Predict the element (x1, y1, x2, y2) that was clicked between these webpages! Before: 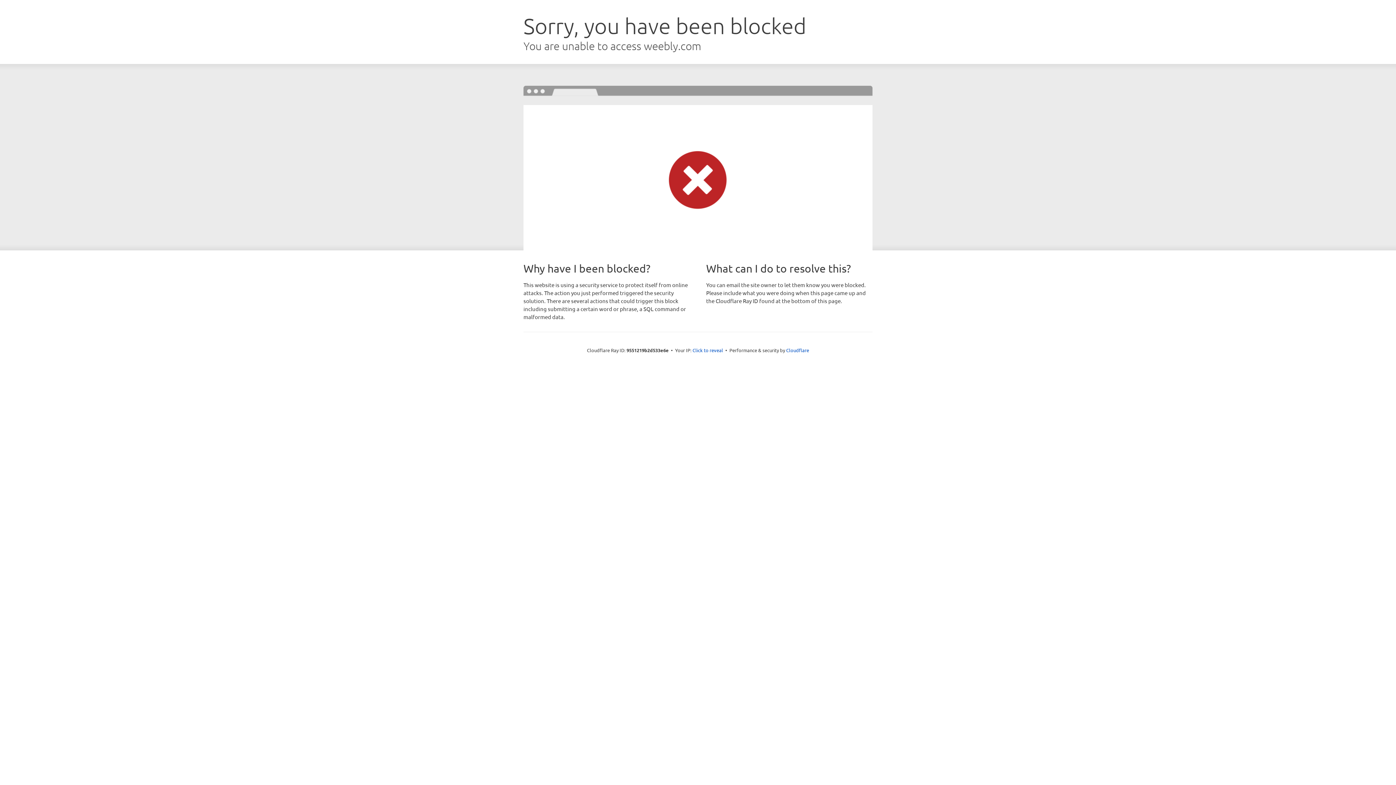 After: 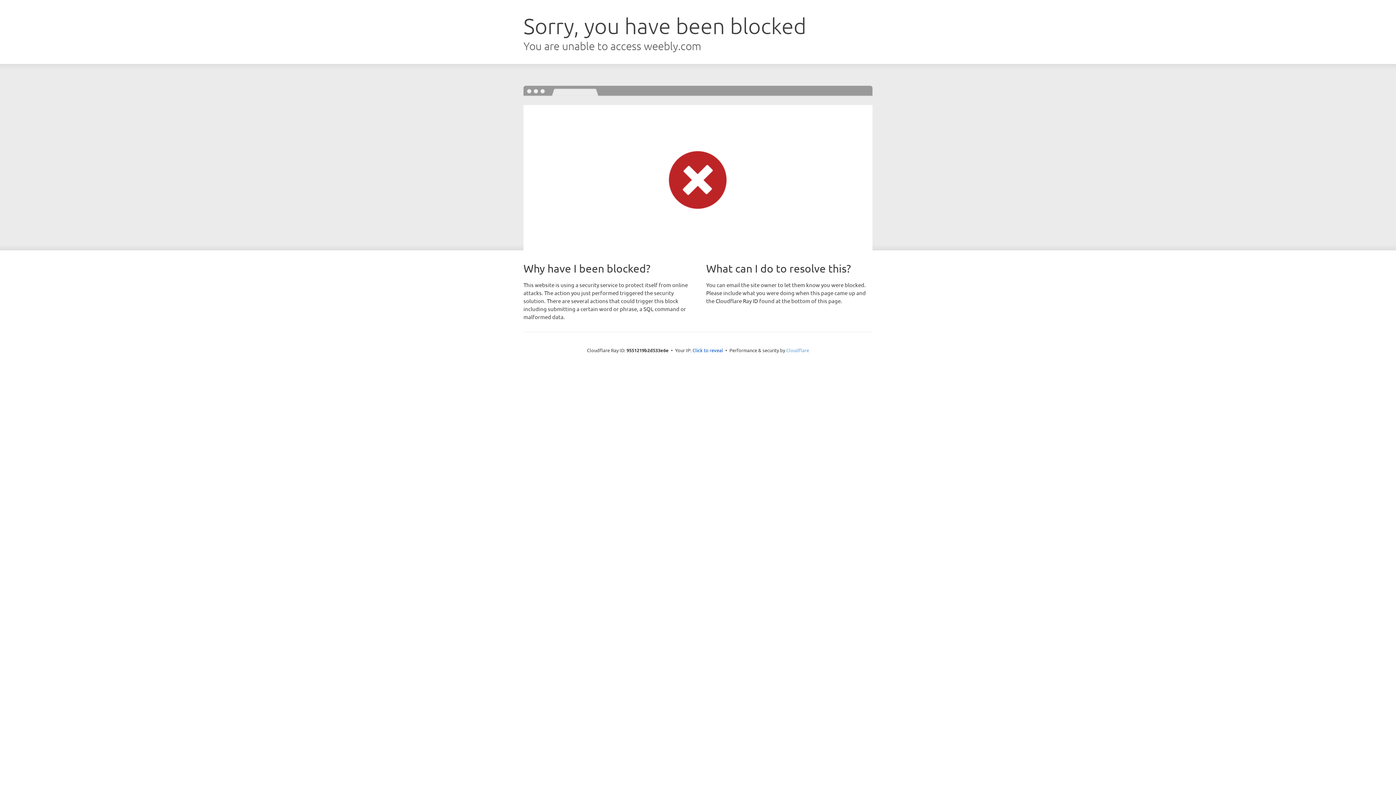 Action: label: Cloudflare bbox: (786, 347, 809, 353)